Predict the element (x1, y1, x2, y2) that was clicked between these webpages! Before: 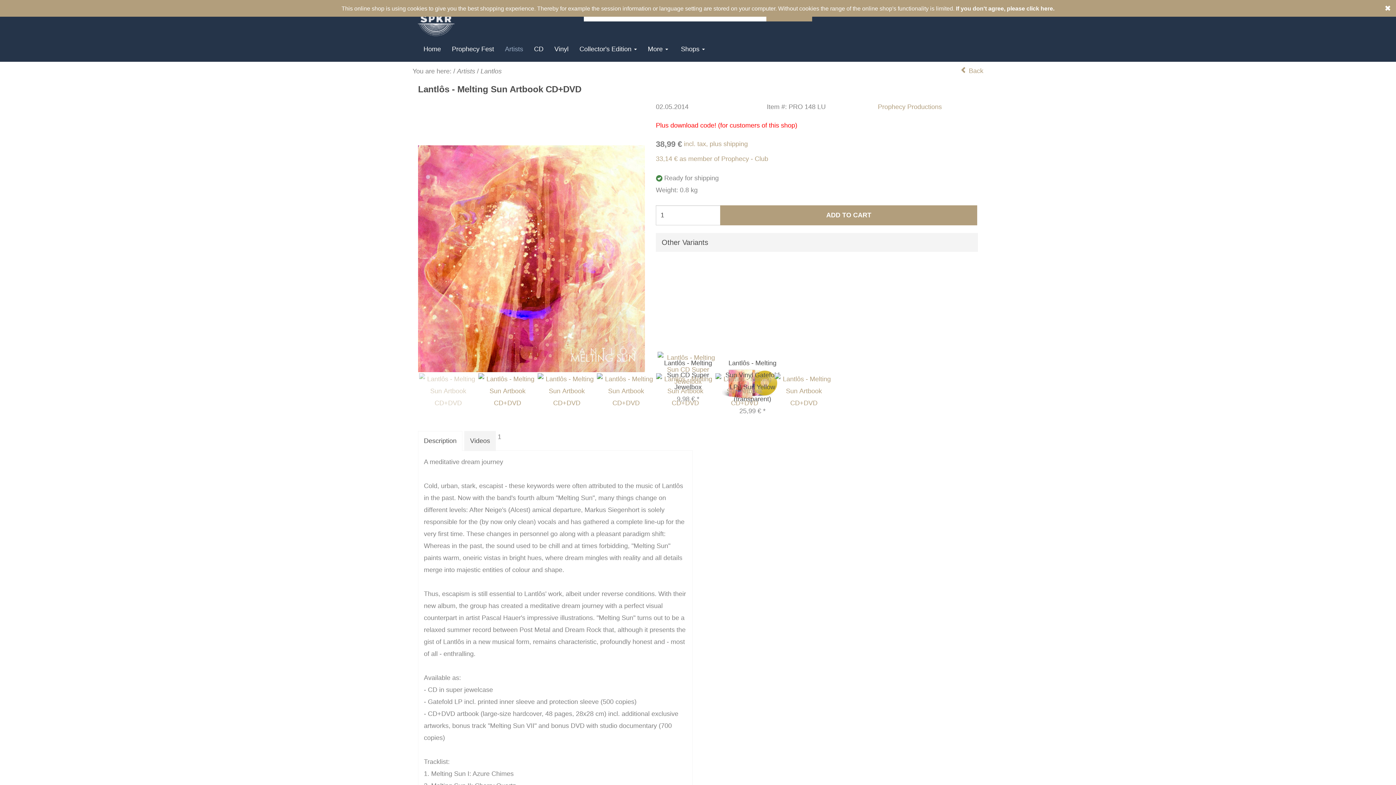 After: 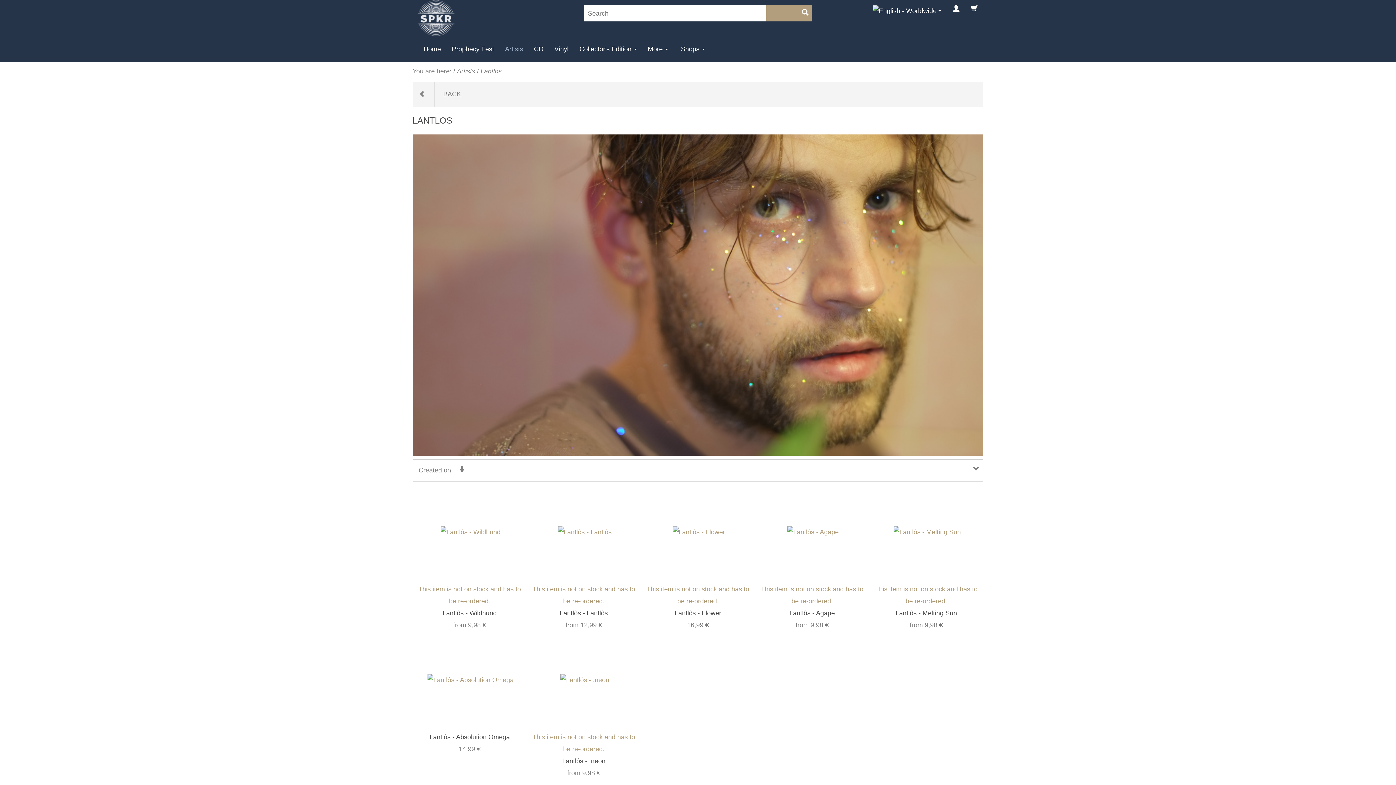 Action: label: Lantlos bbox: (480, 67, 501, 74)